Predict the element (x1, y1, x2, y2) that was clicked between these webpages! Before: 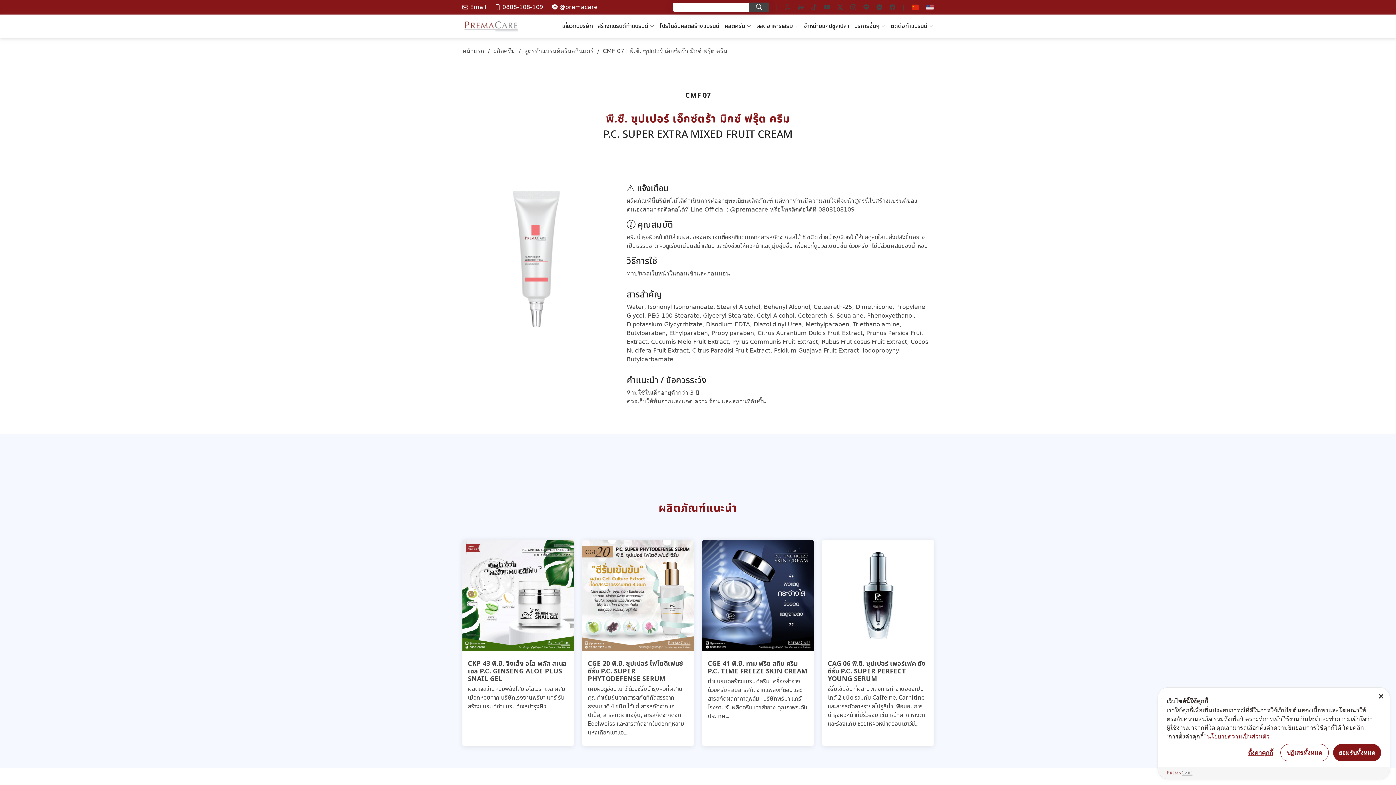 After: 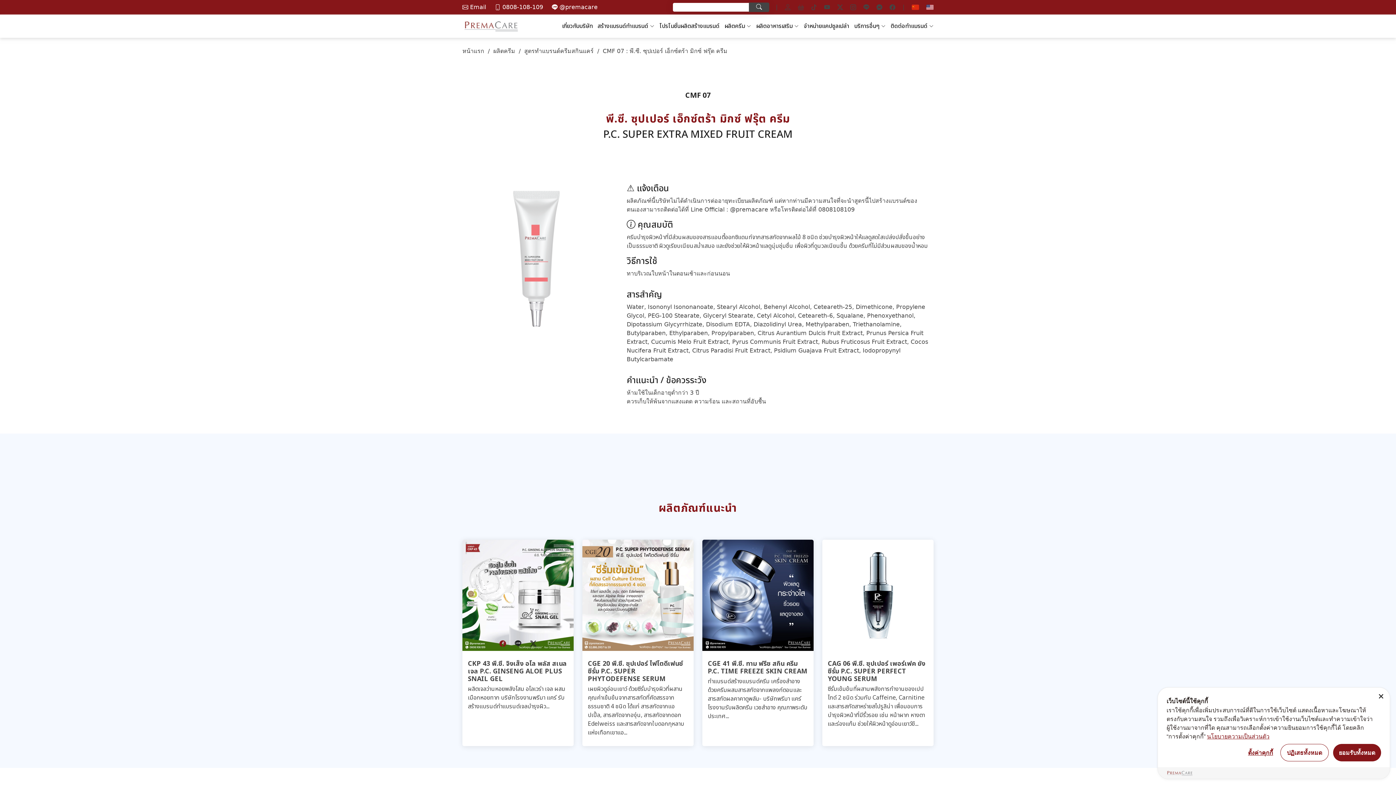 Action: bbox: (498, 640, 506, 647)